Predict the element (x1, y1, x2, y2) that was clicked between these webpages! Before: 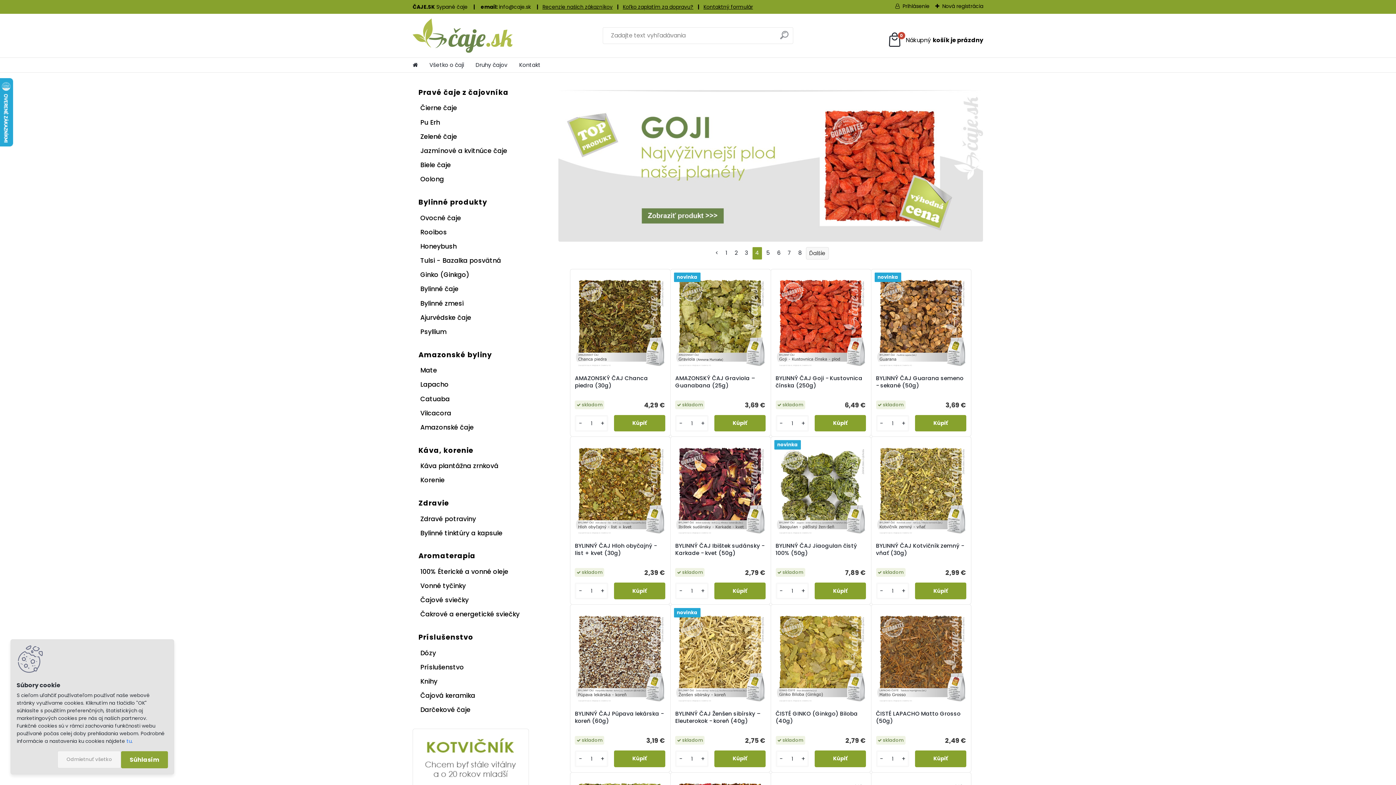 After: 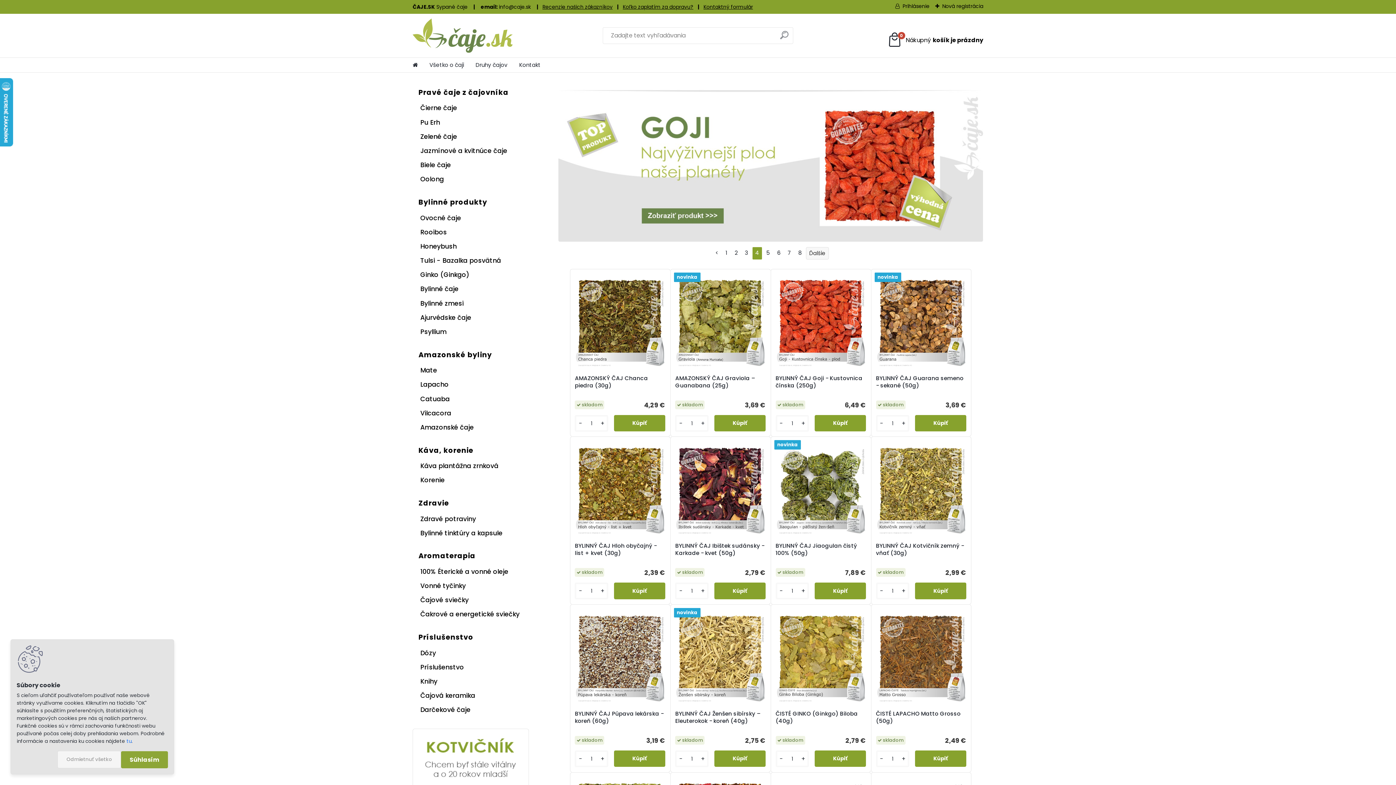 Action: label: 4 bbox: (752, 247, 762, 259)